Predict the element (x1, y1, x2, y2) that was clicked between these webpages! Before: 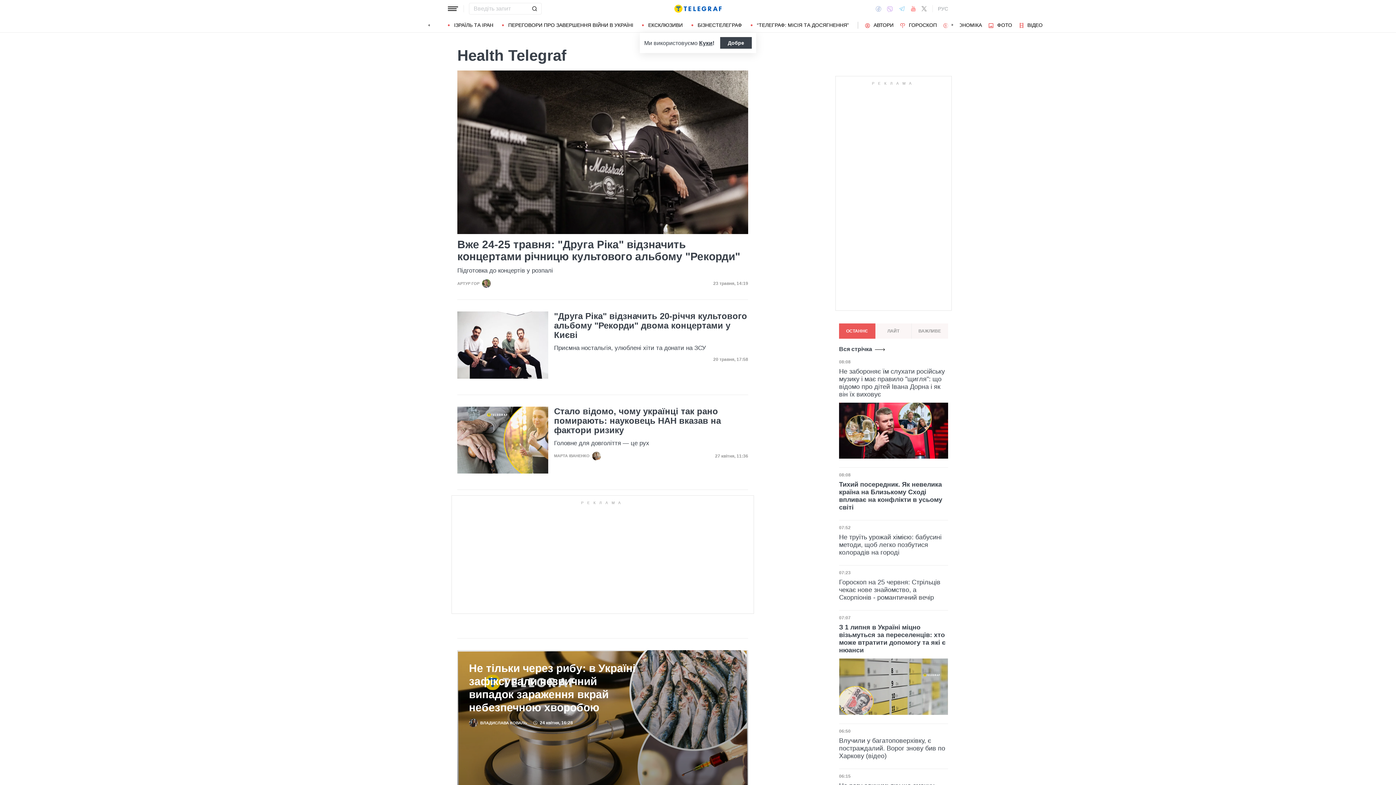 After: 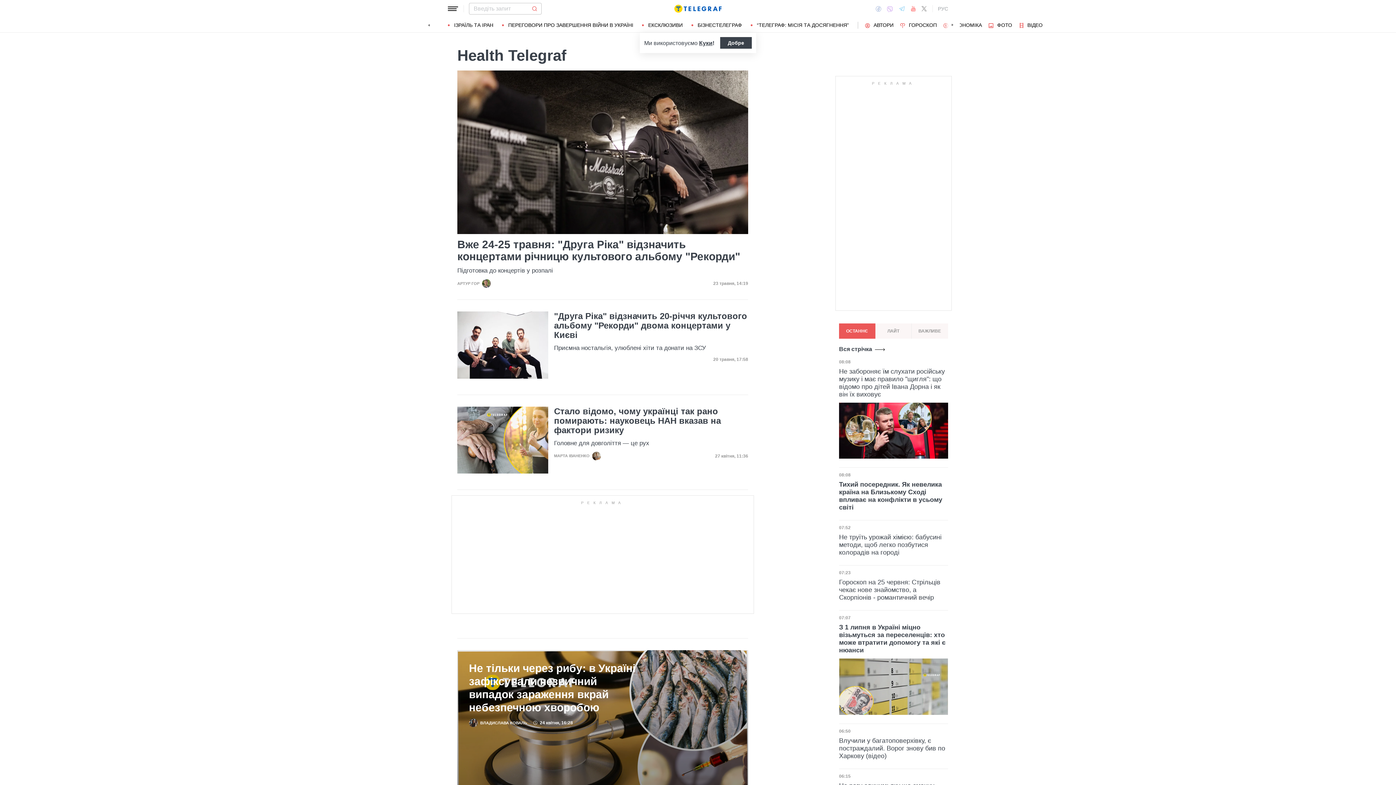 Action: bbox: (527, 2, 541, 14) label: Відправити